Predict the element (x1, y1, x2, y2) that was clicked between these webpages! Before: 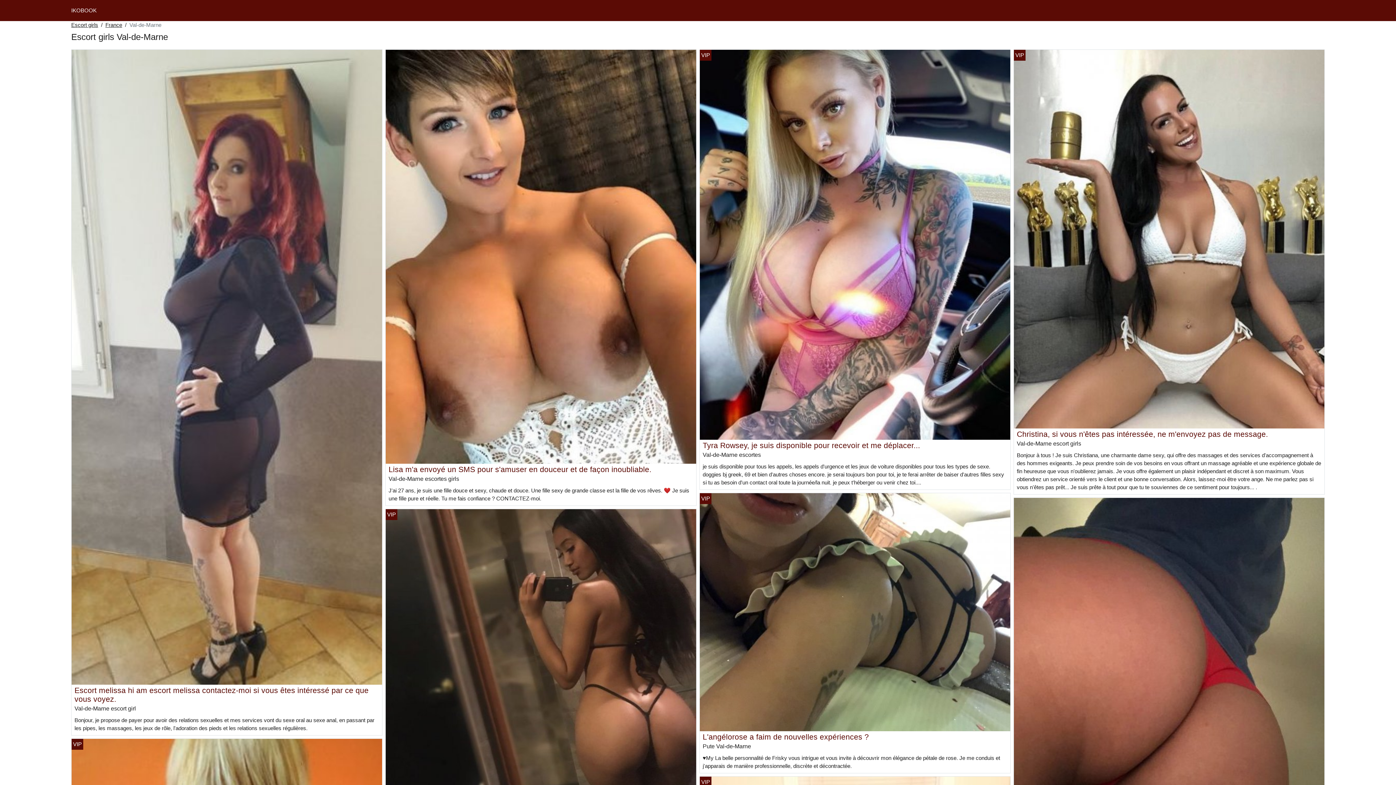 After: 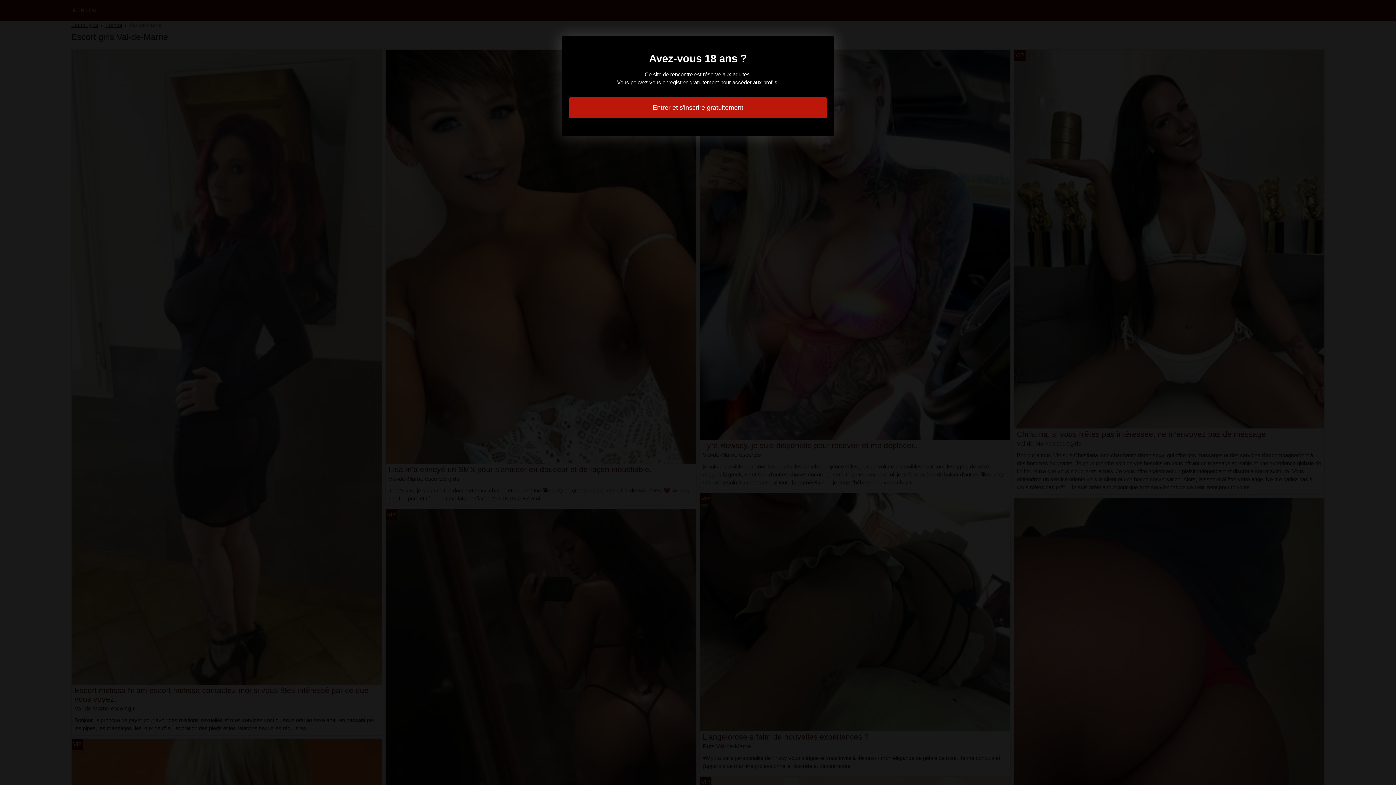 Action: bbox: (71, 363, 382, 369)